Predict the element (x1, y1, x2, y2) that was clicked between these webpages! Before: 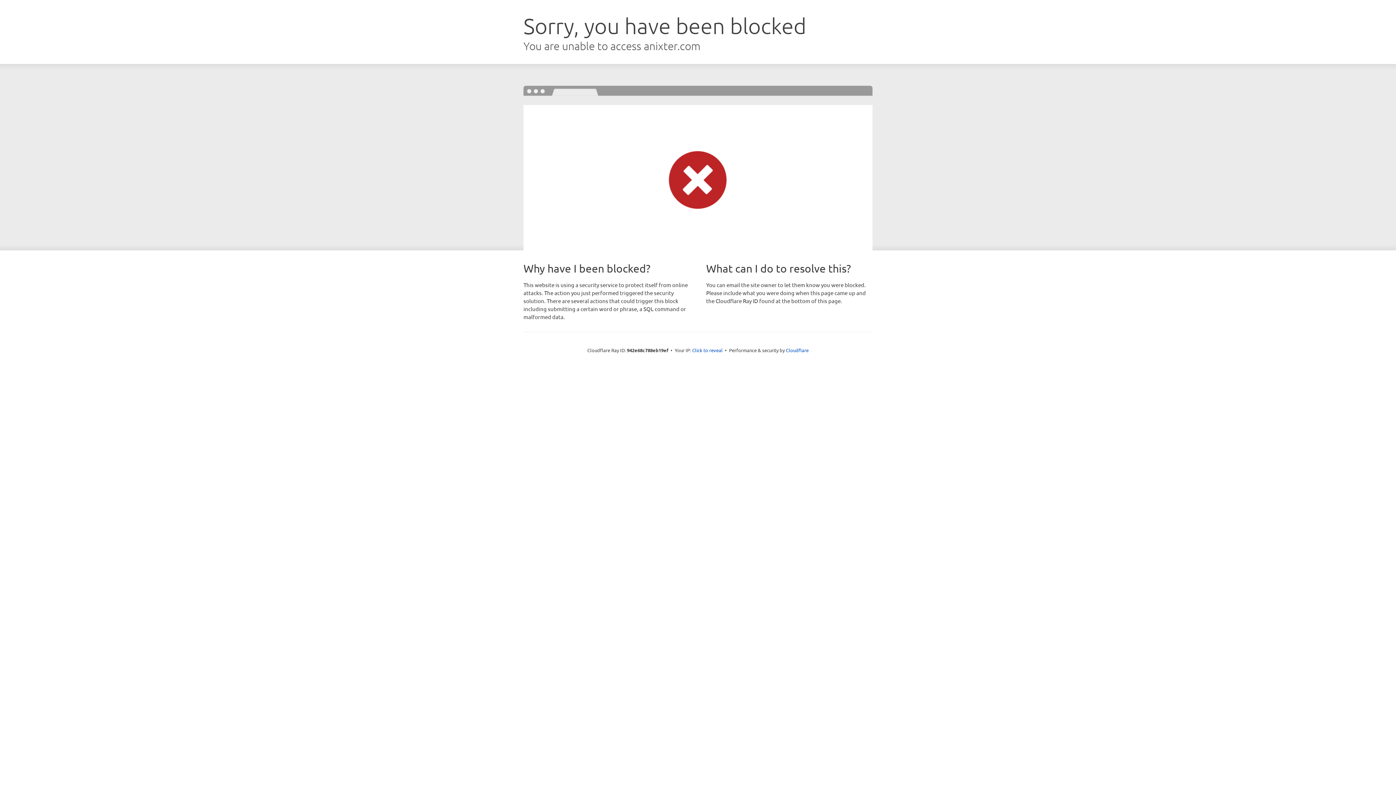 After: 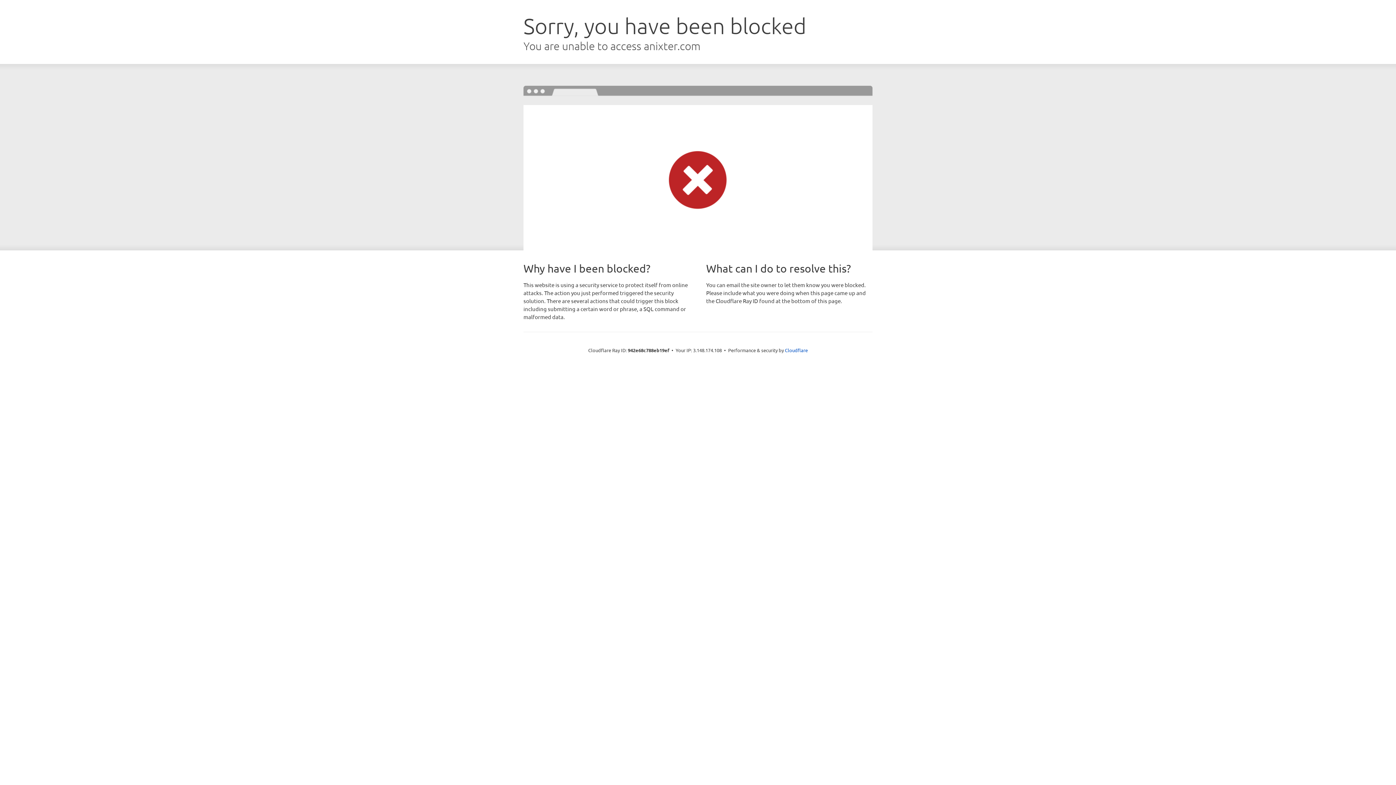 Action: label: Click to reveal bbox: (692, 346, 722, 353)